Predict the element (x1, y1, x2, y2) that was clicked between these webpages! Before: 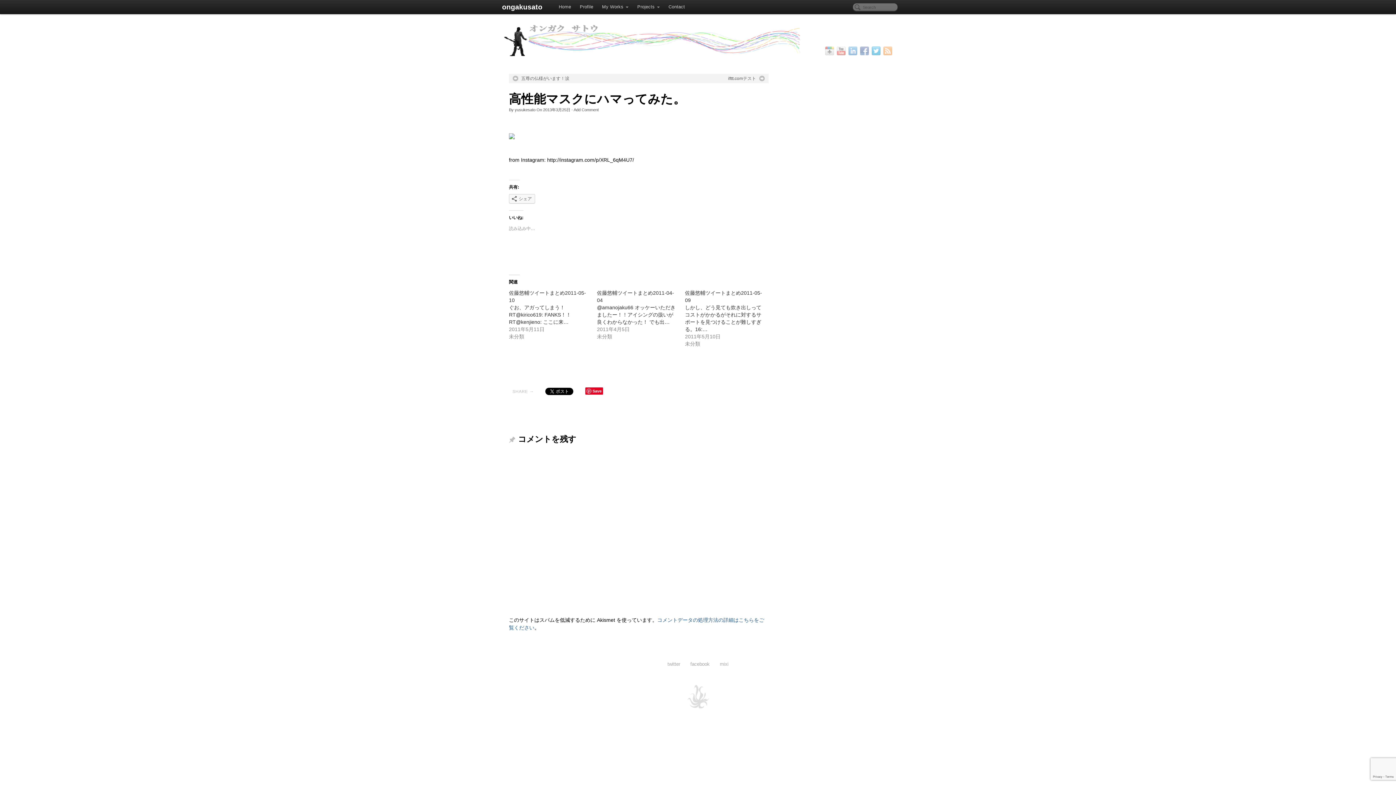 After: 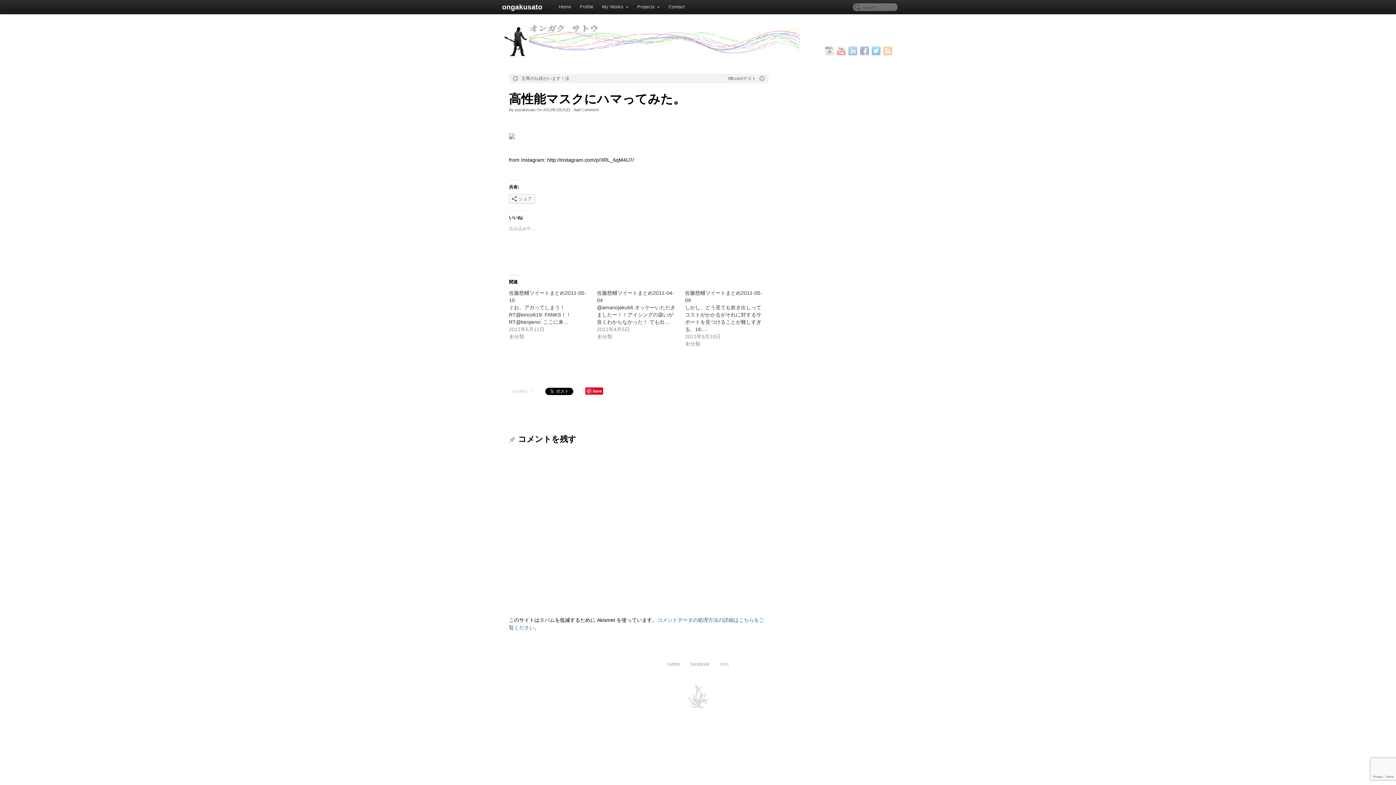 Action: label: Add Comment bbox: (573, 107, 598, 112)